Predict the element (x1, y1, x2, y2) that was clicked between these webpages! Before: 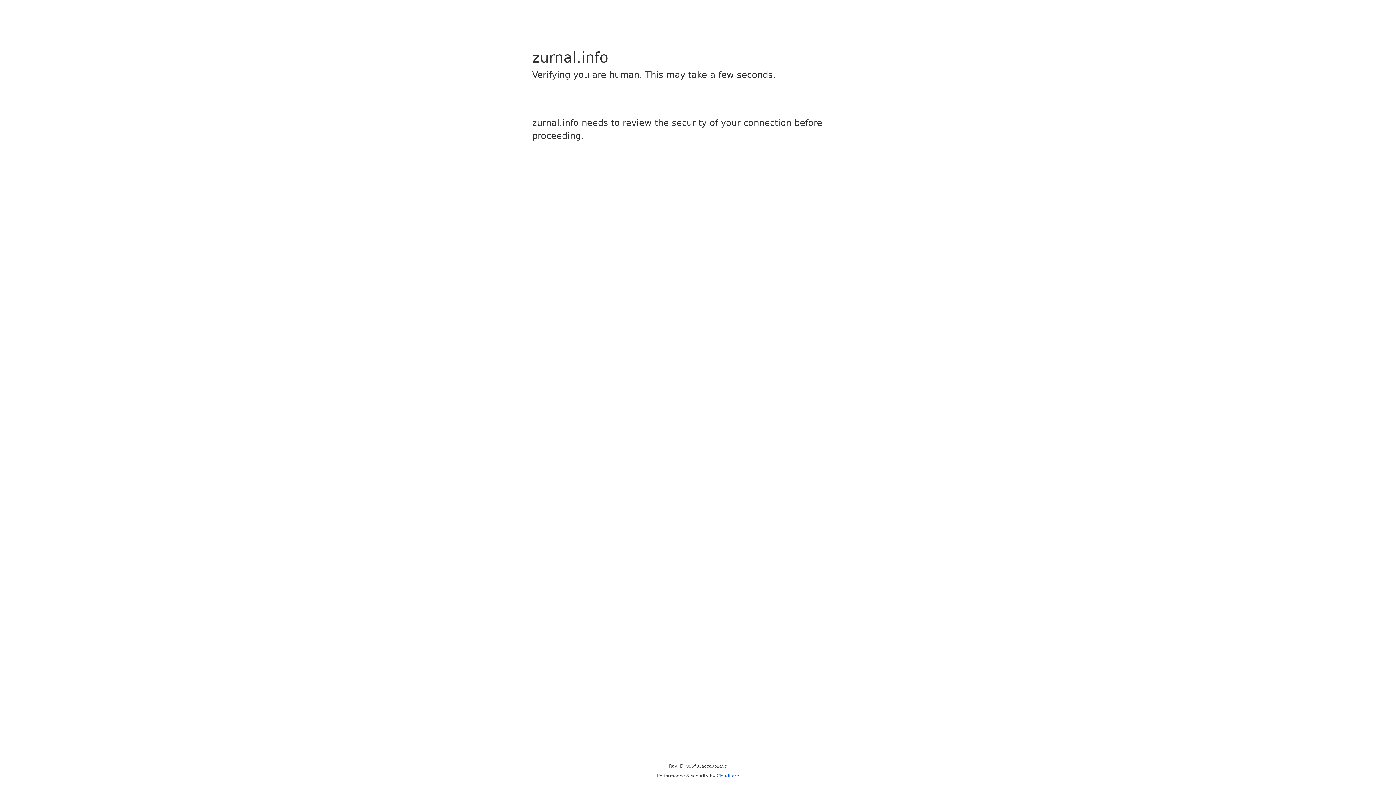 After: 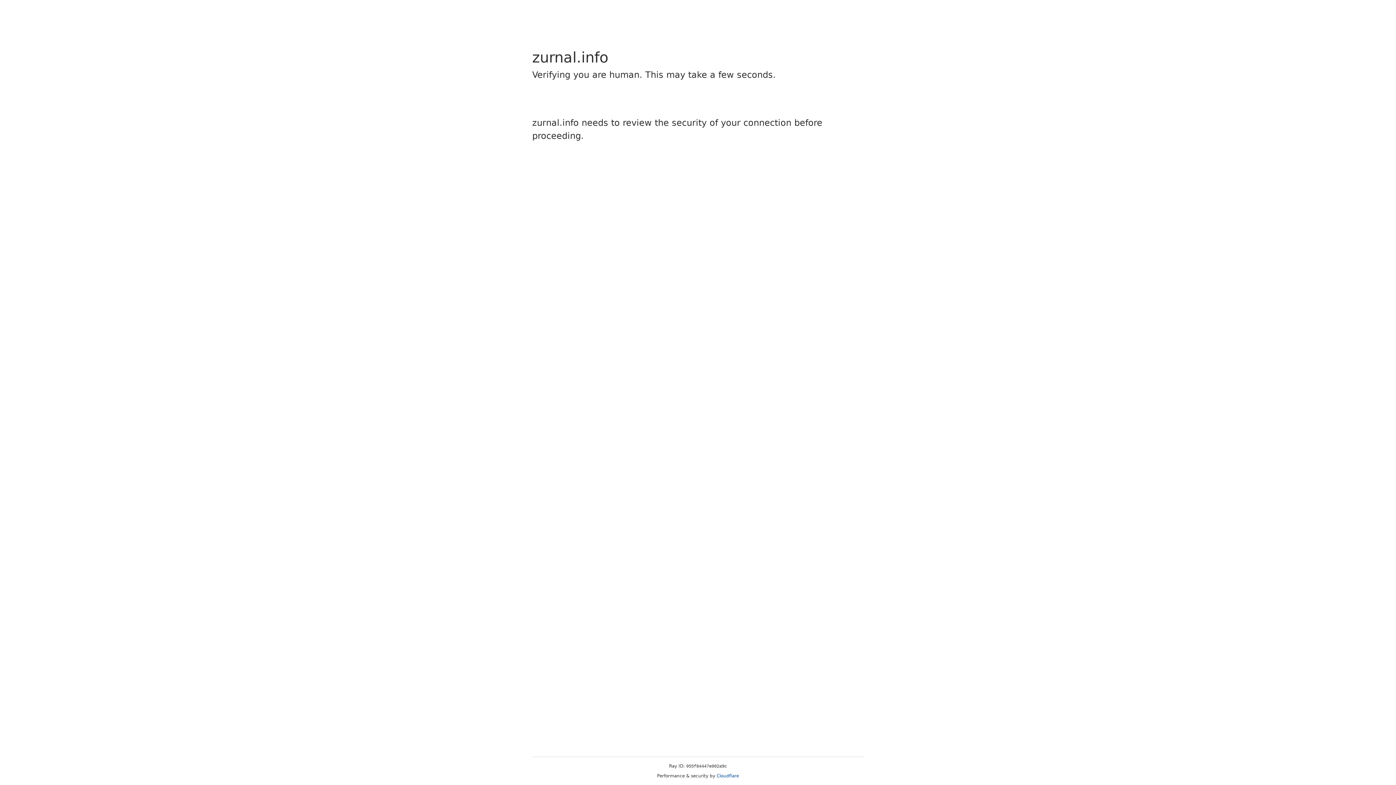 Action: label: Cloudflare bbox: (716, 773, 739, 778)